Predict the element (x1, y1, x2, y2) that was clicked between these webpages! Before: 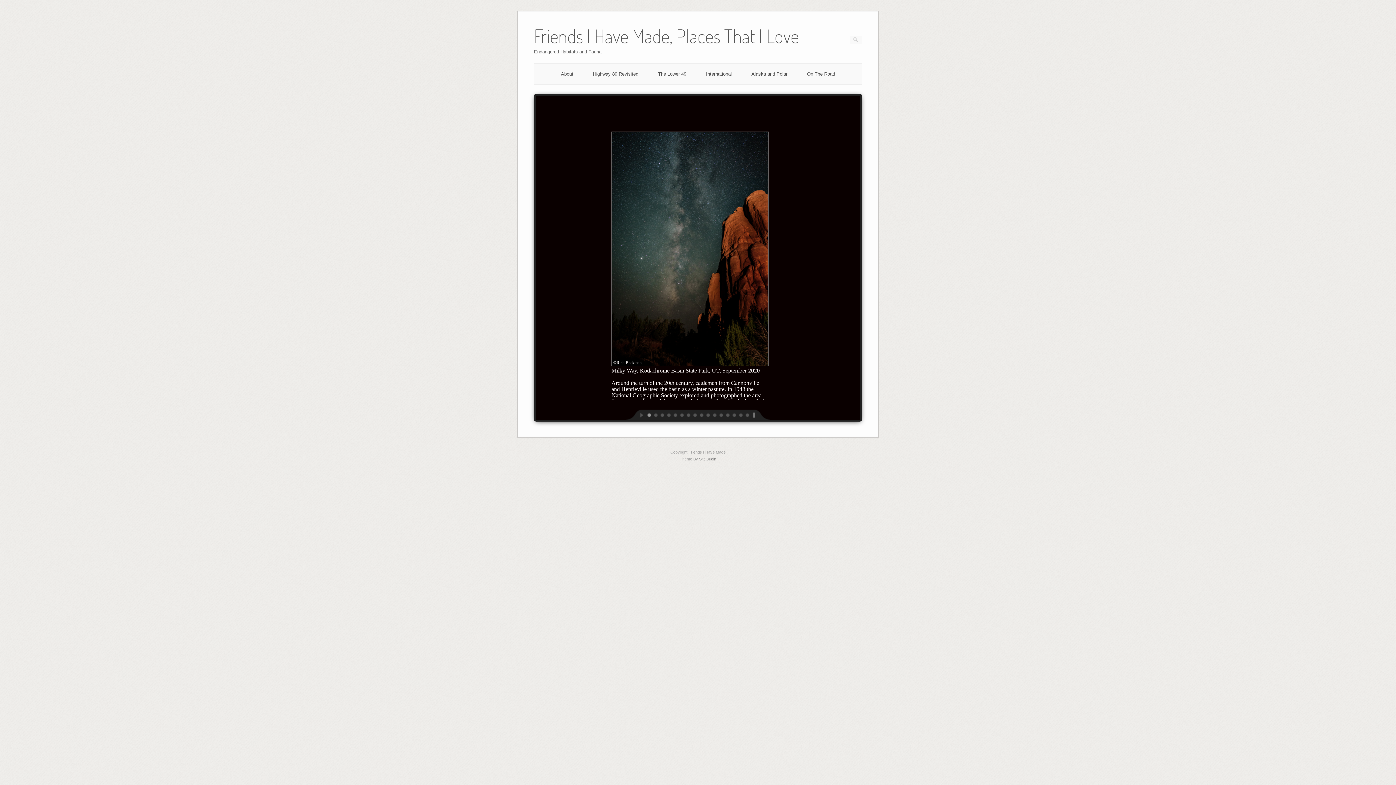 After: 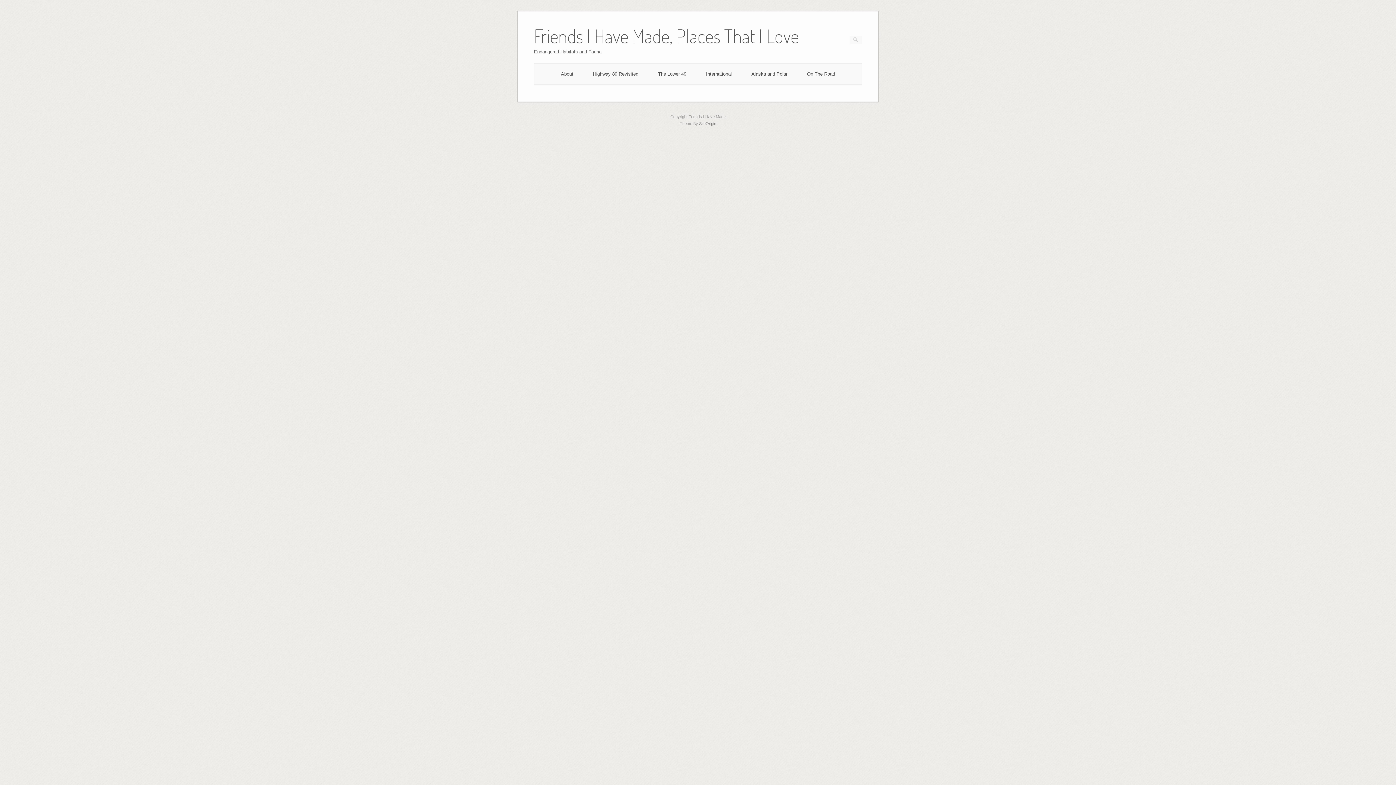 Action: label: Alaska and Polar bbox: (751, 71, 787, 76)